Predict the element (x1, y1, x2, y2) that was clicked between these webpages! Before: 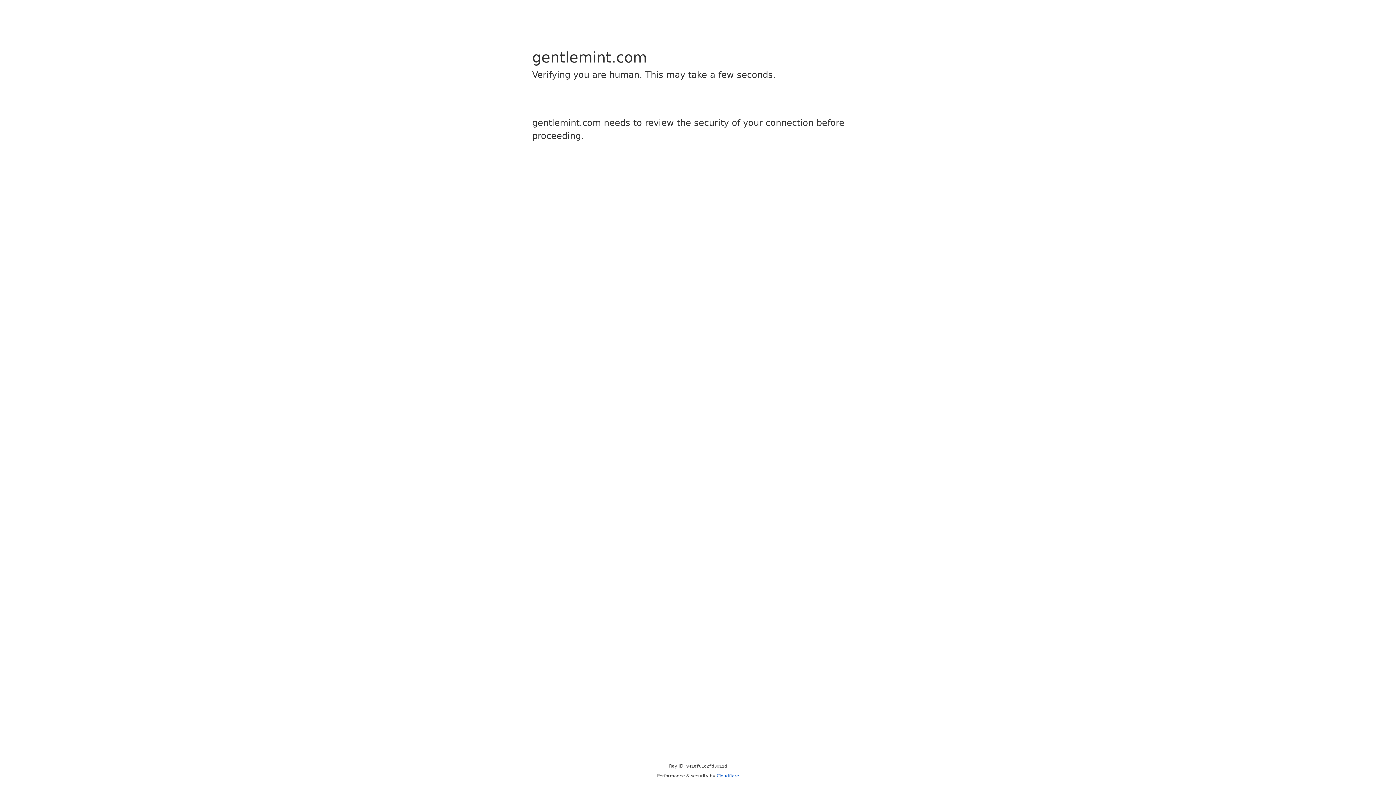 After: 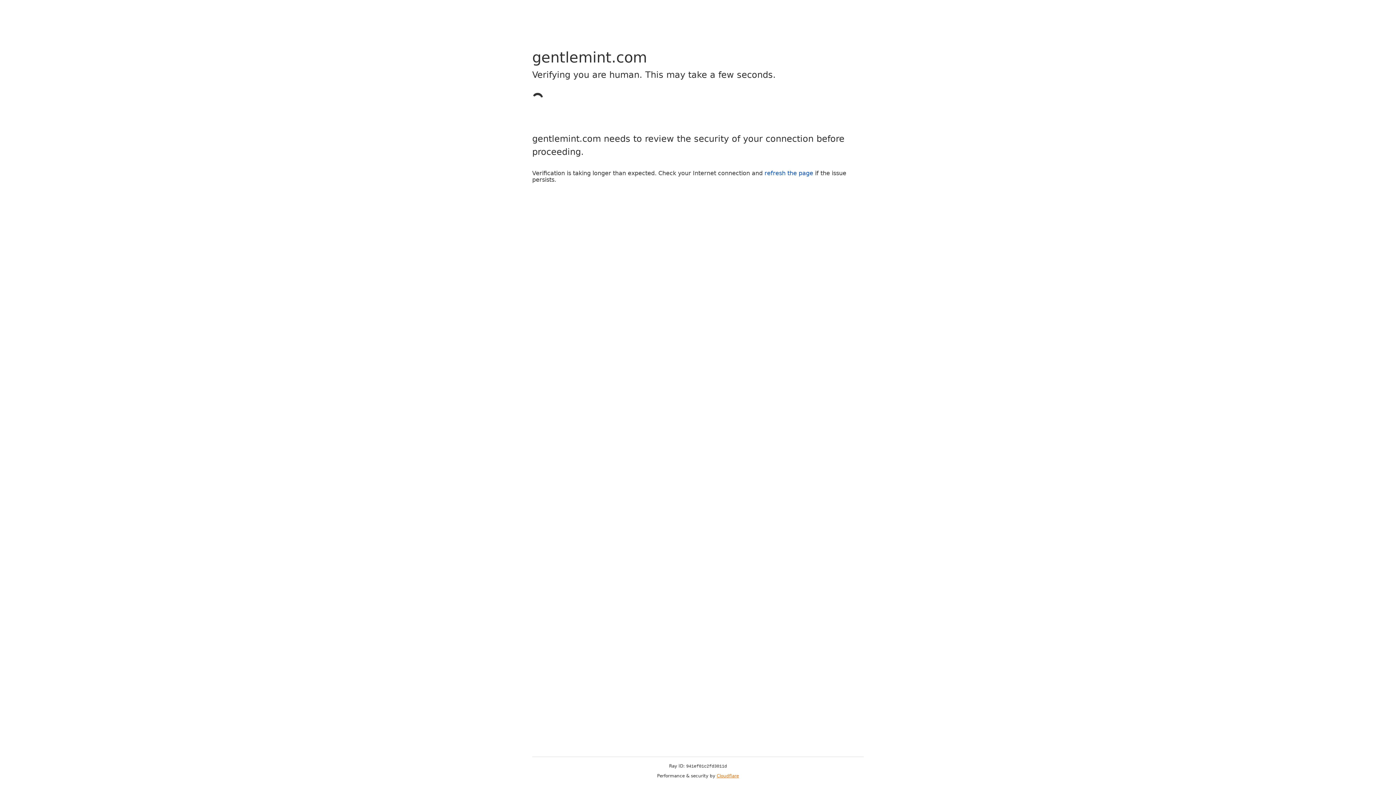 Action: bbox: (716, 773, 739, 778) label: Cloudflare